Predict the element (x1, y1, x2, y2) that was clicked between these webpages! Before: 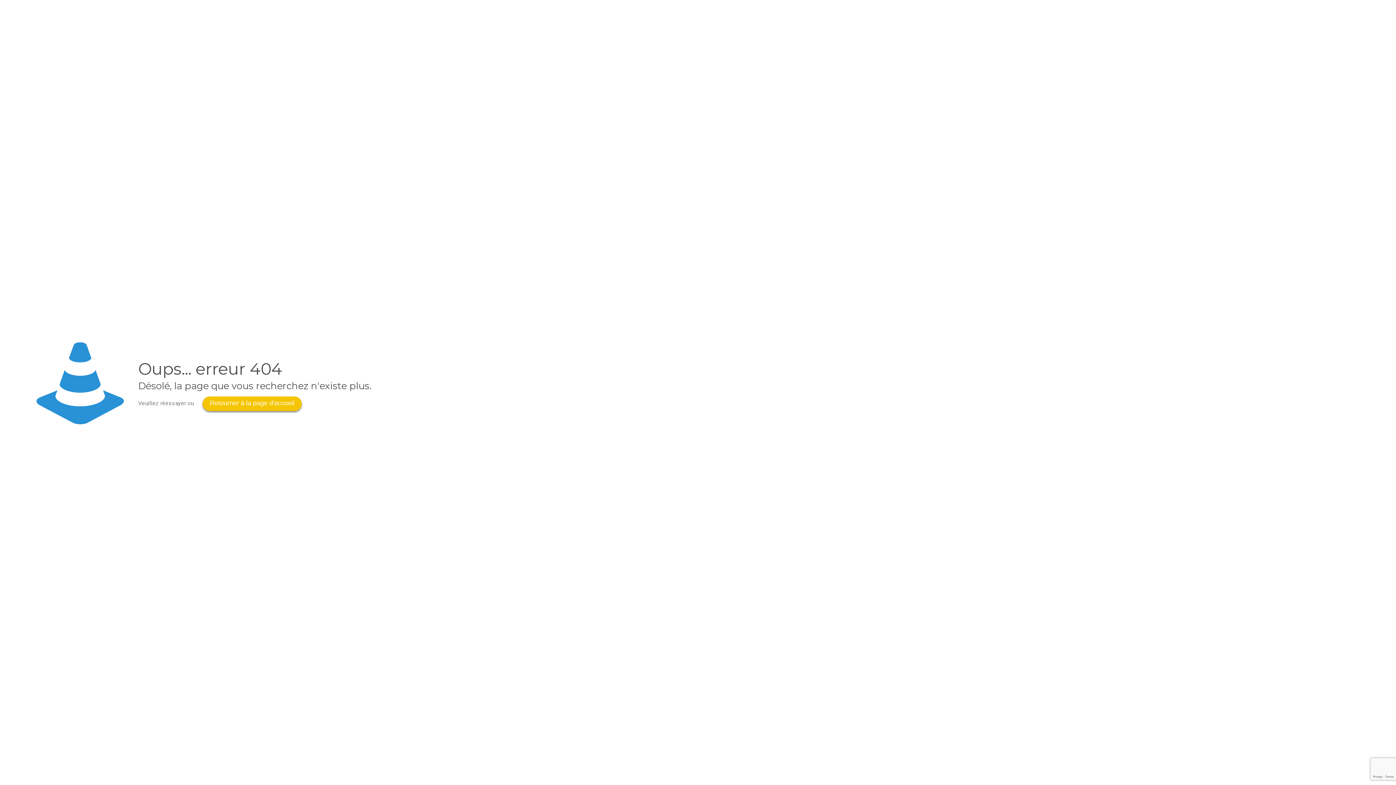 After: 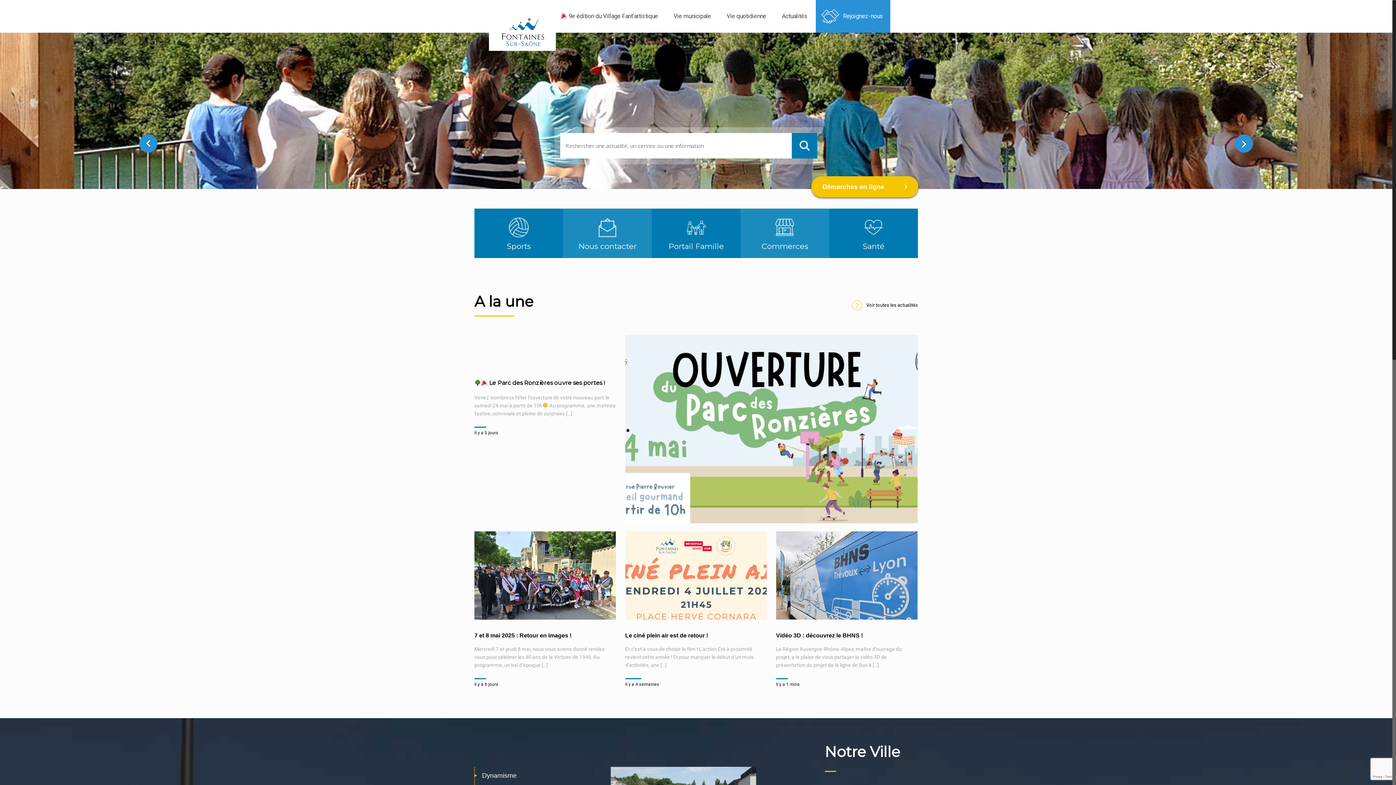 Action: bbox: (202, 396, 301, 411) label: Retourner à la page d'accueil